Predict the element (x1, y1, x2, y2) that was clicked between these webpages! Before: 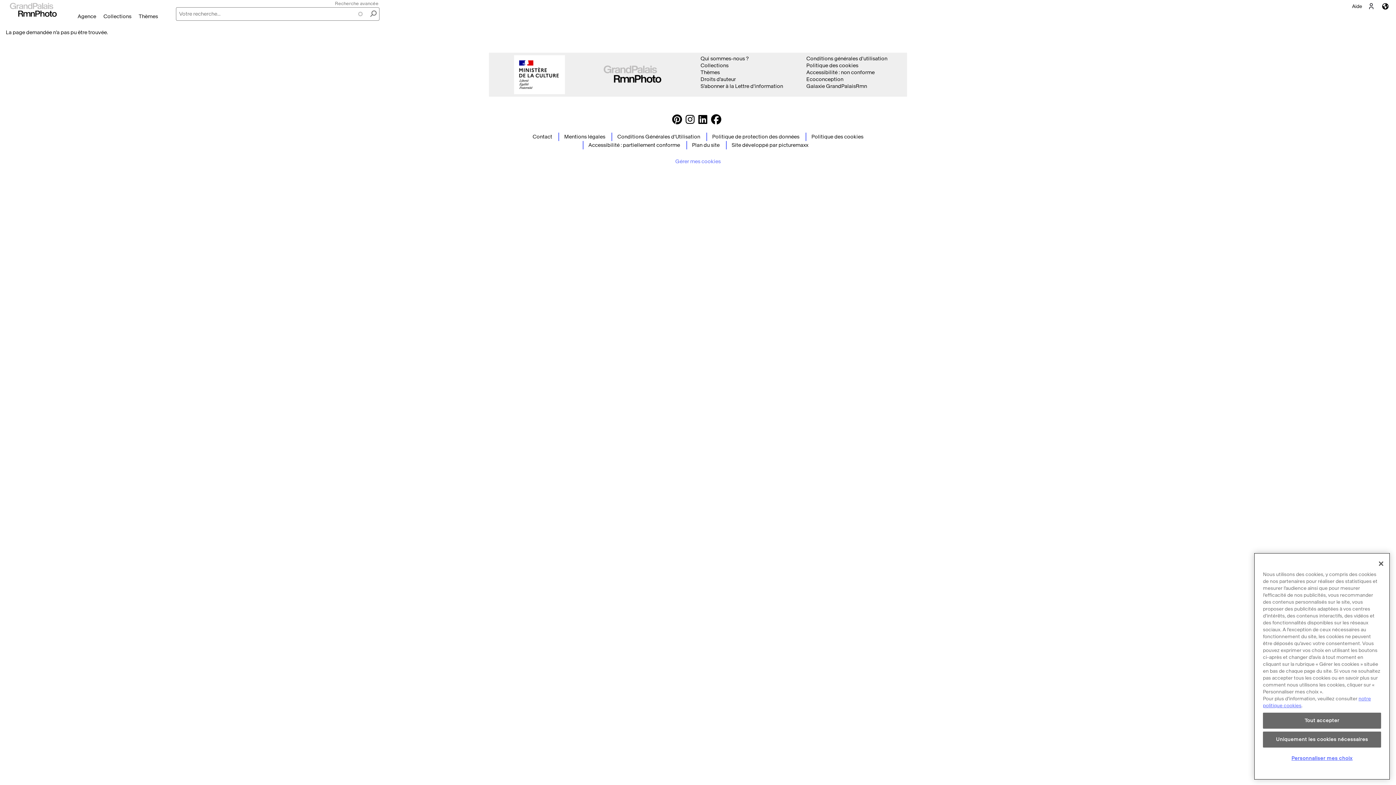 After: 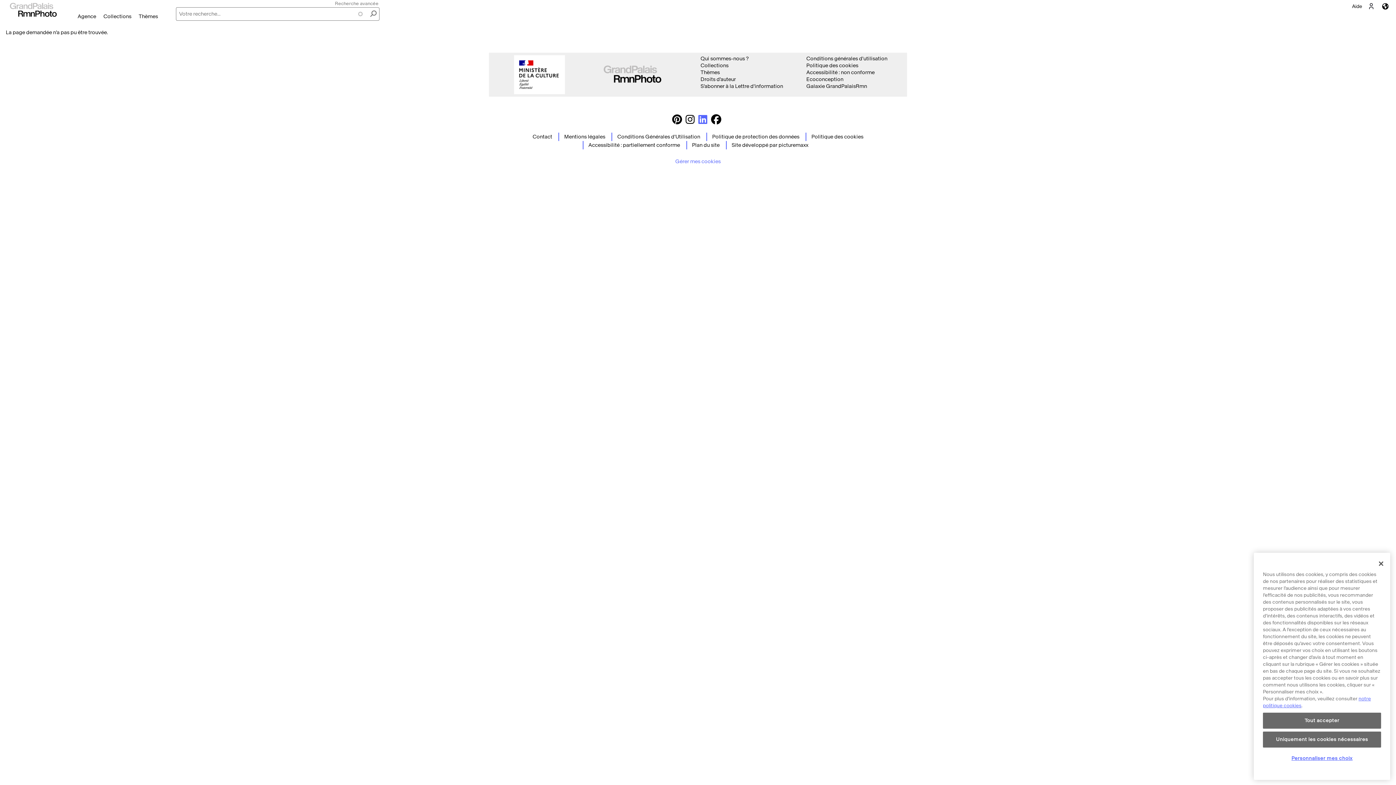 Action: bbox: (698, 119, 707, 124)